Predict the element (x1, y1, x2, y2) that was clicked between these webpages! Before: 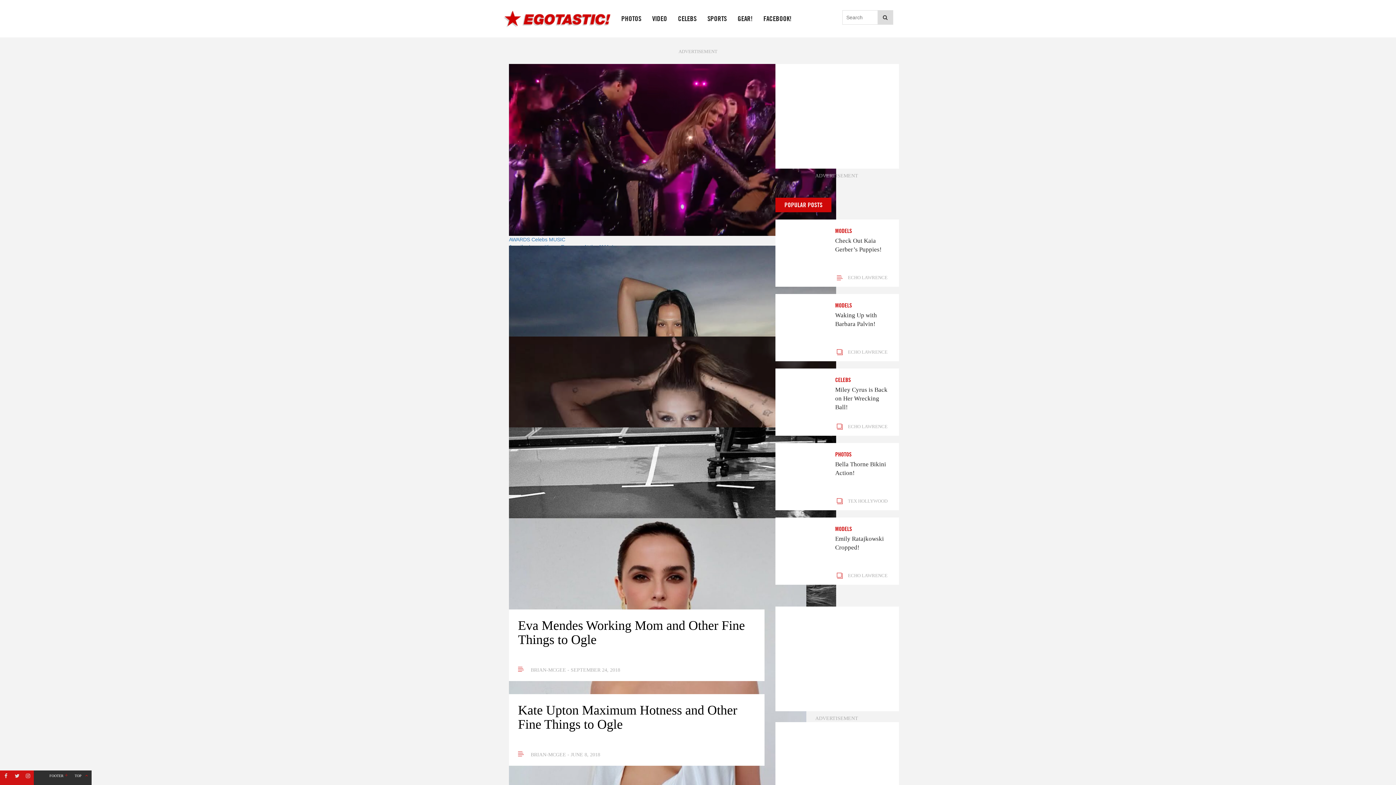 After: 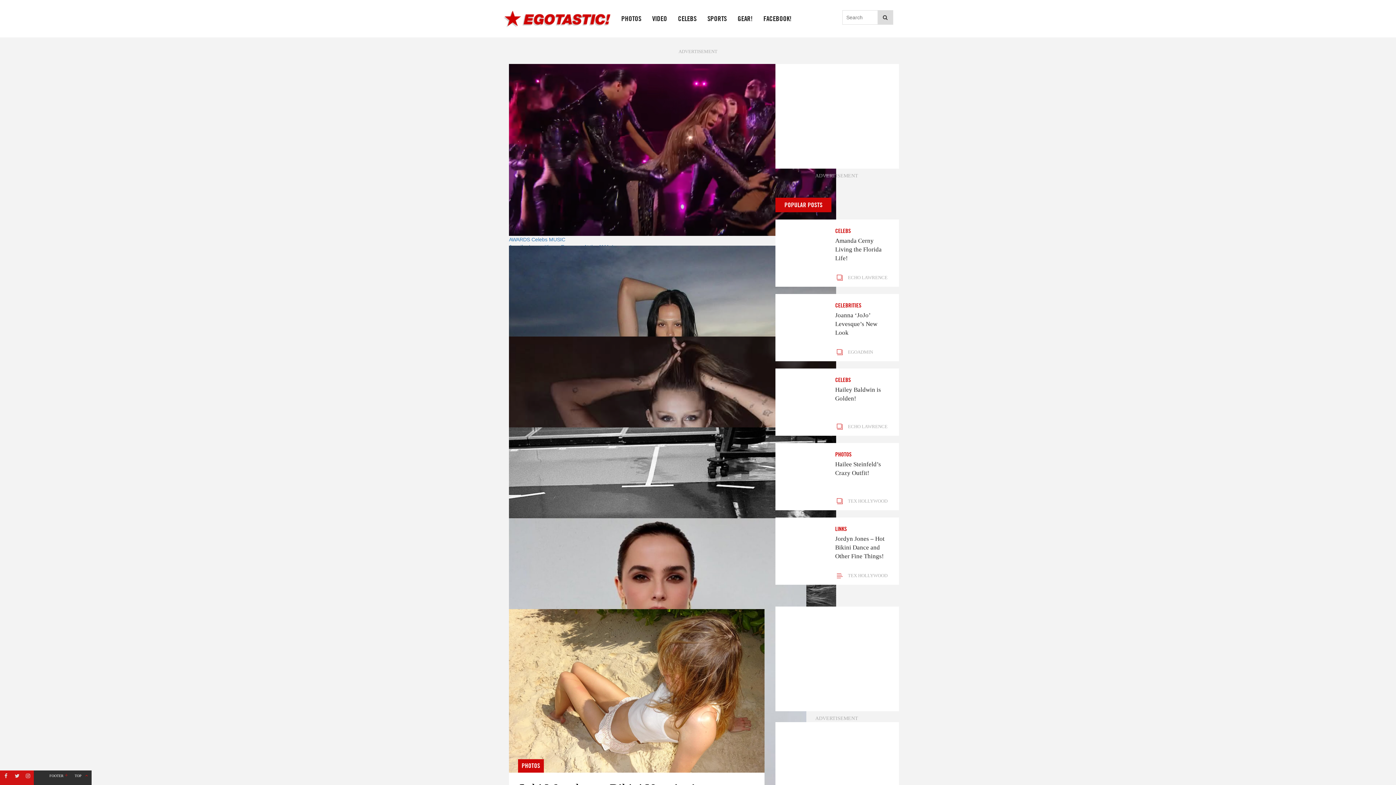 Action: bbox: (616, 0, 646, 37) label: PHOTOS